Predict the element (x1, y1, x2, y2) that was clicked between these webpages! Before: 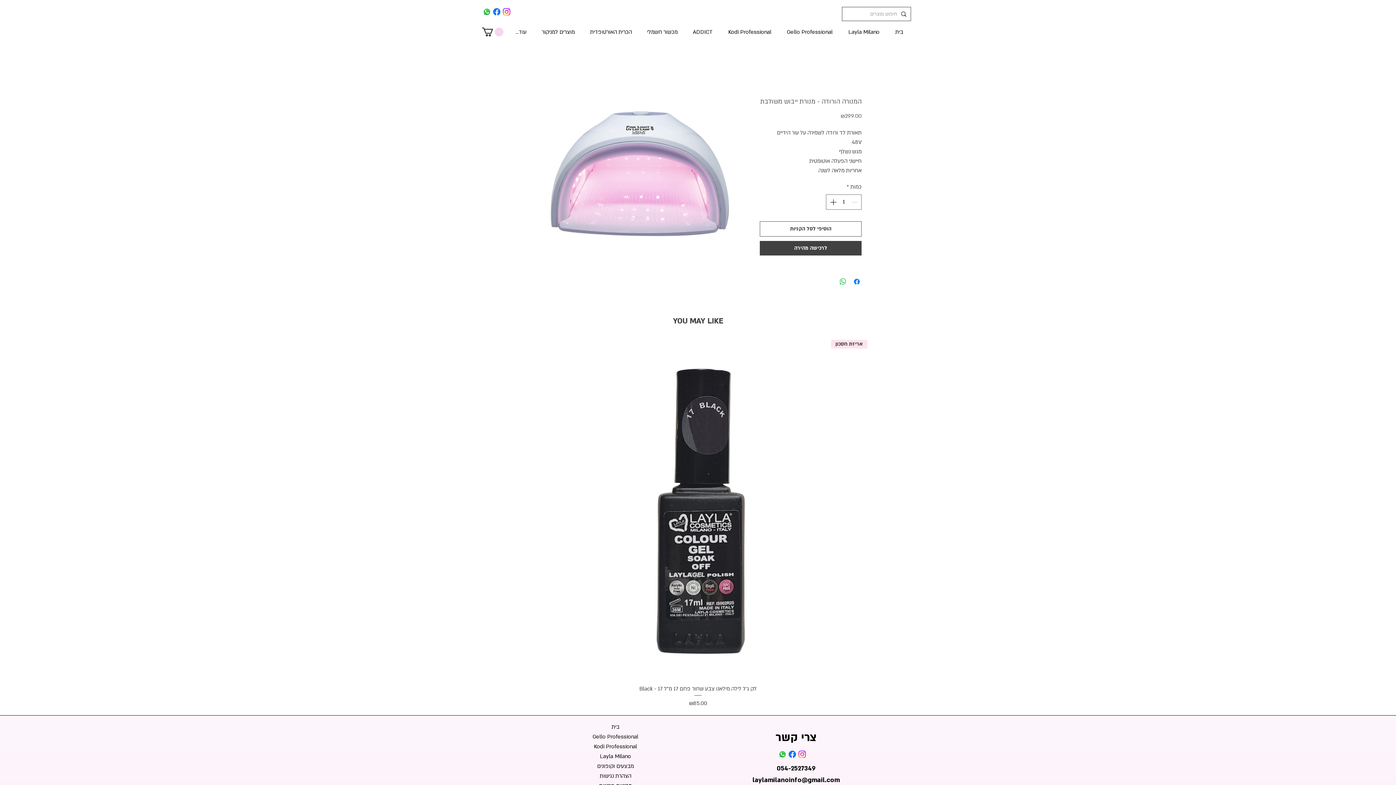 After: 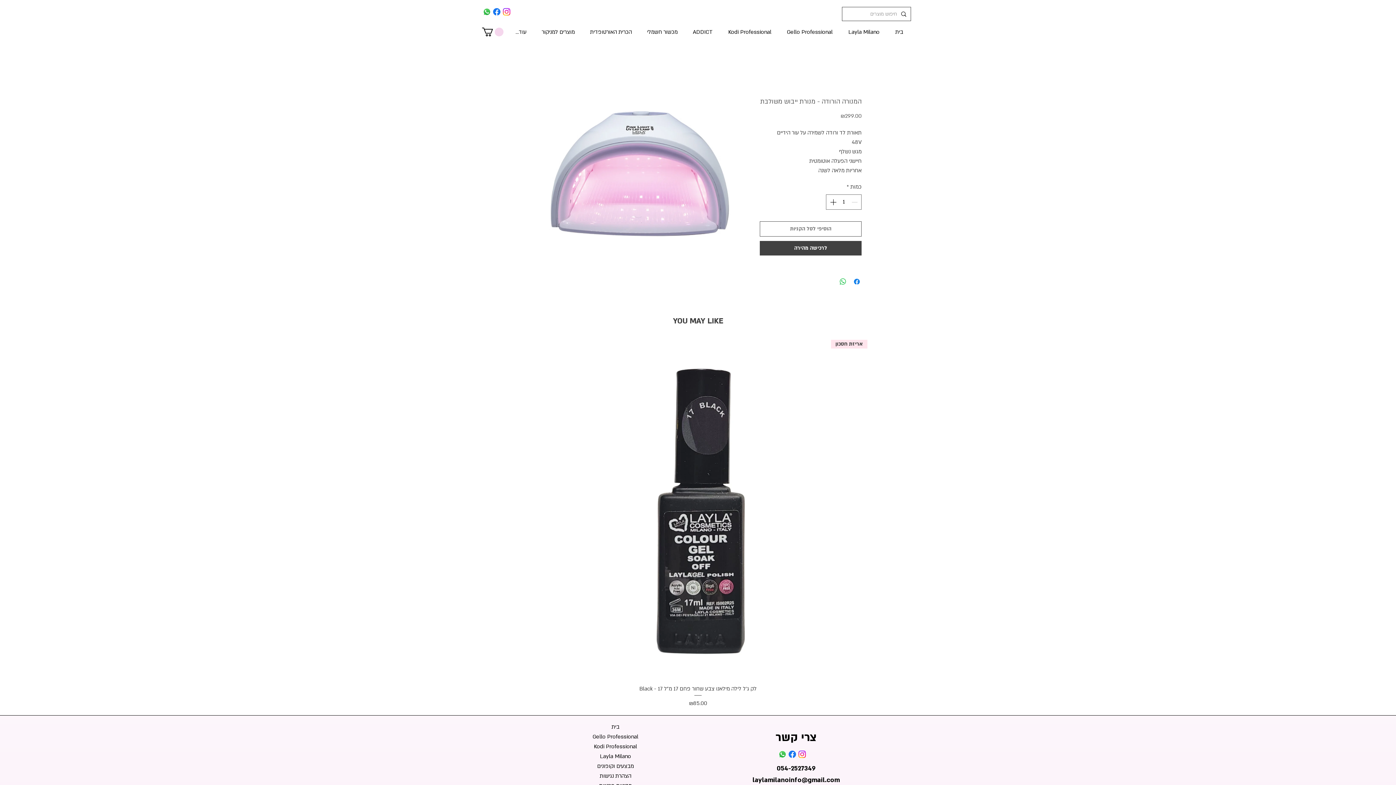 Action: bbox: (760, 221, 861, 236) label: הוסיפי לסל הקניות